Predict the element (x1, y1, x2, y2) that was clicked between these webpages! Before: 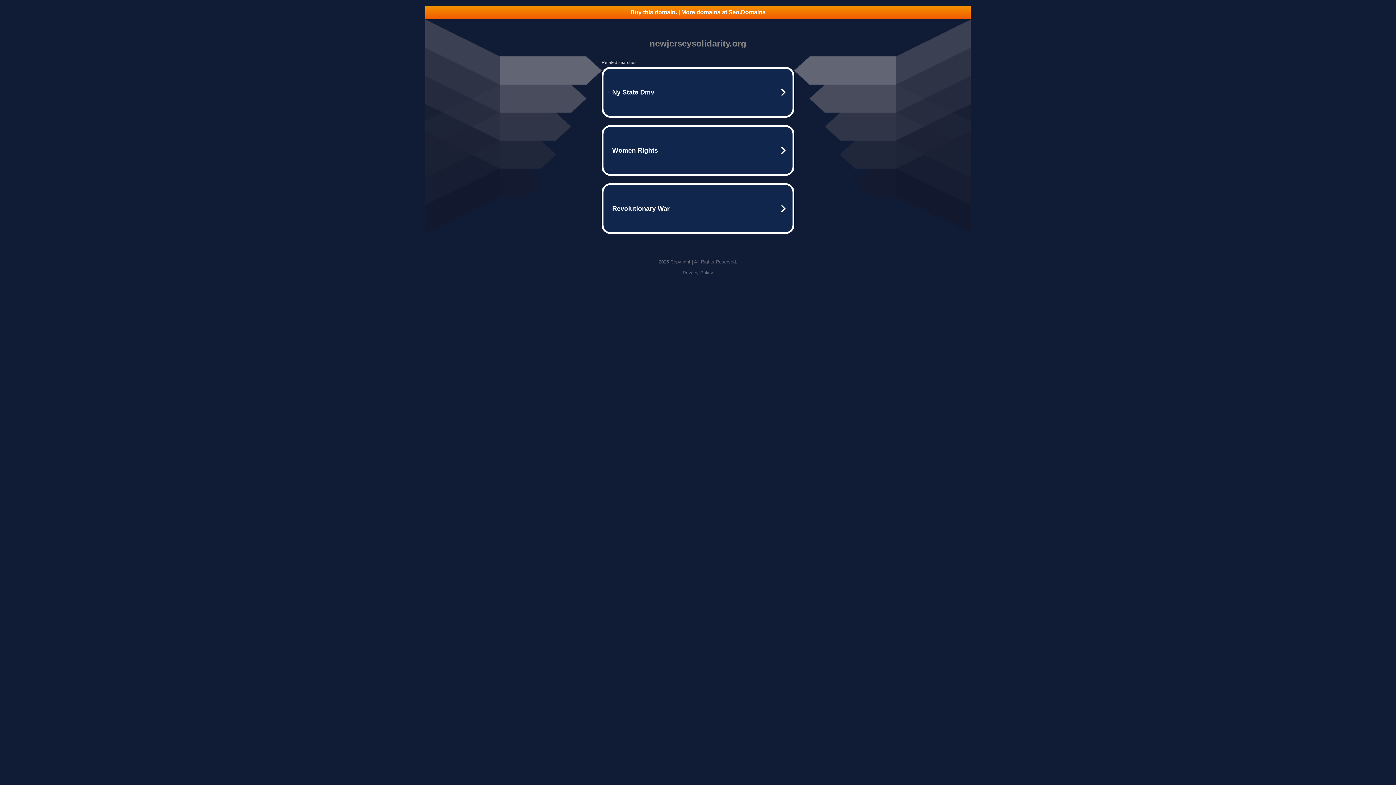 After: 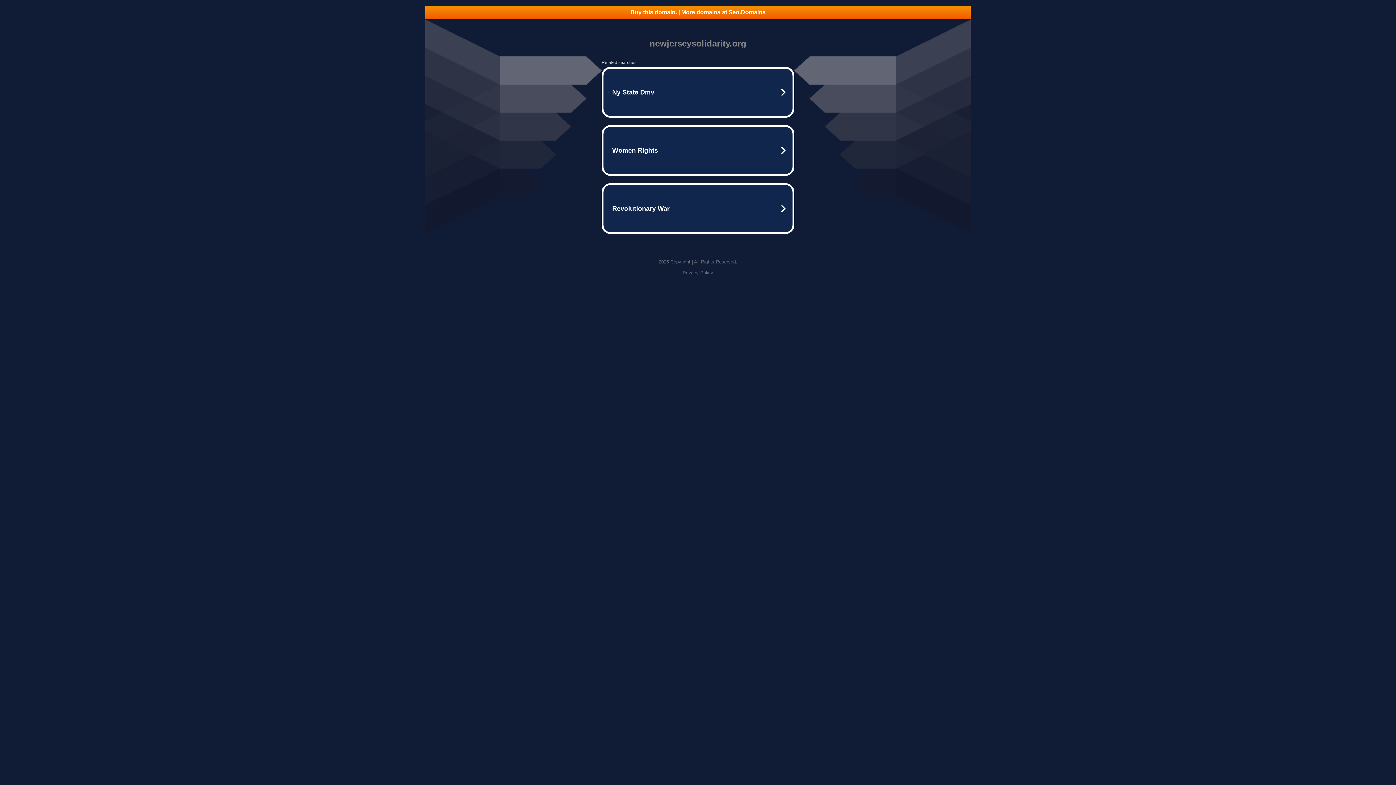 Action: label: Buy this domain. | More domains at Seo.Domains bbox: (425, 5, 970, 18)